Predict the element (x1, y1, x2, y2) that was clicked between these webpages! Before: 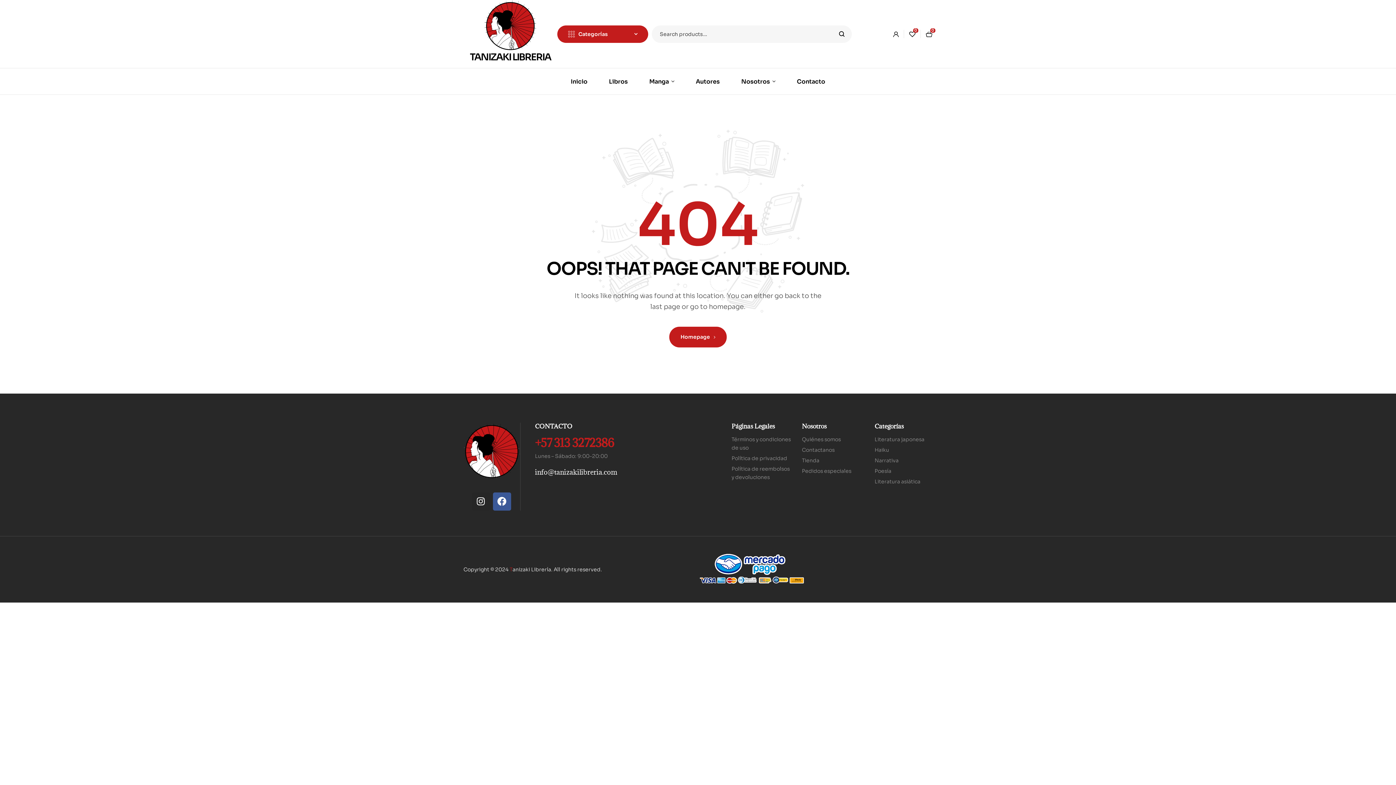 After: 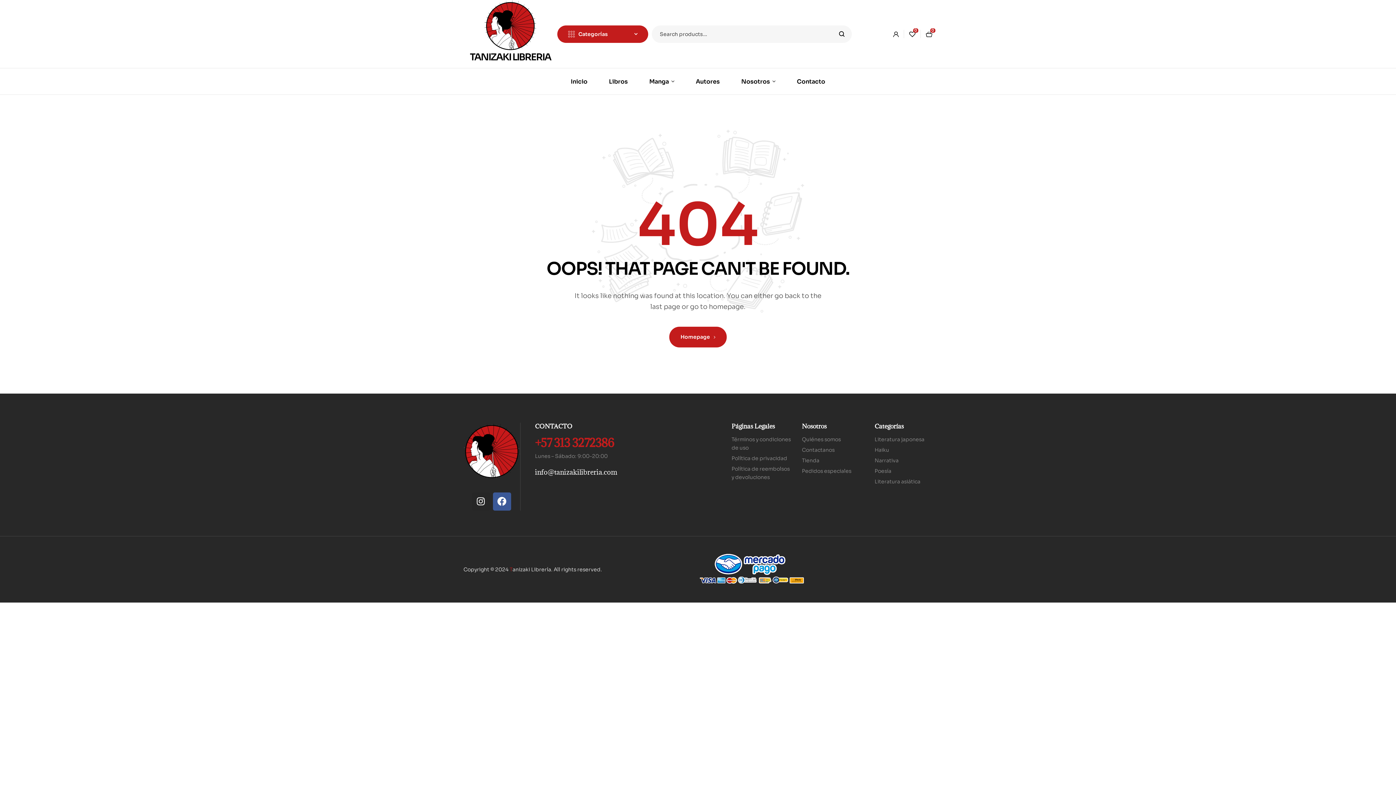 Action: label: Facebook bbox: (493, 492, 511, 510)